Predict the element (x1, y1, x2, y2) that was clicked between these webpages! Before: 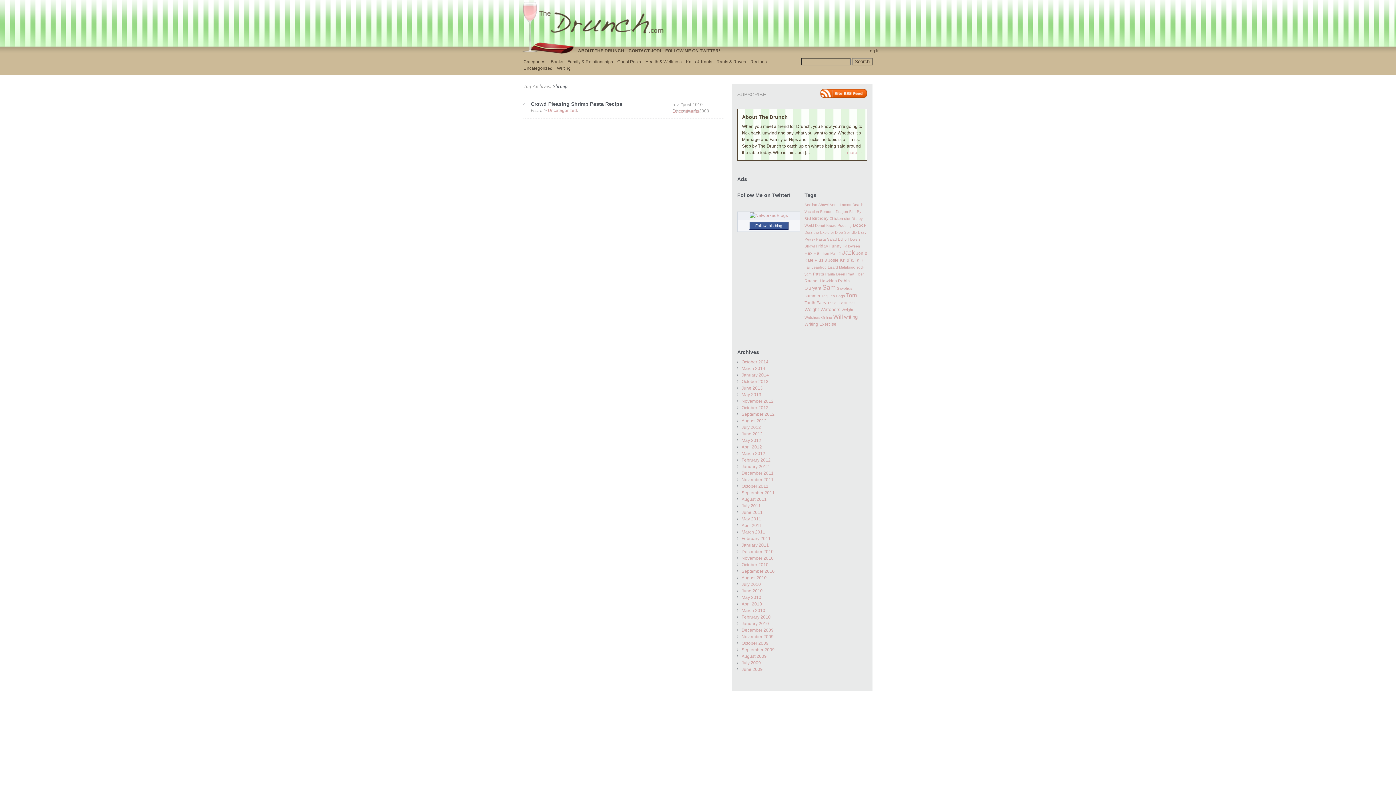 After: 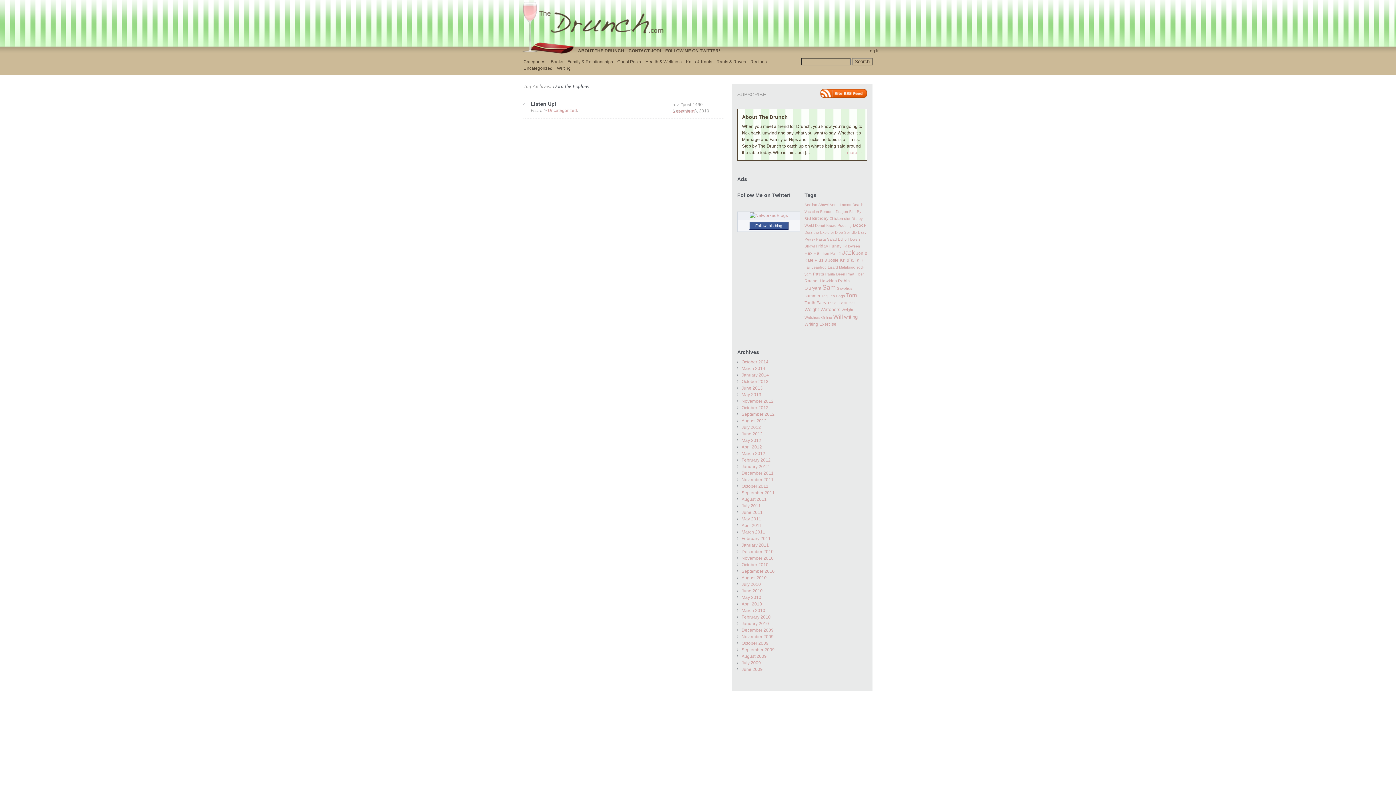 Action: label: Dora the Explorer (1 item) bbox: (804, 230, 834, 234)